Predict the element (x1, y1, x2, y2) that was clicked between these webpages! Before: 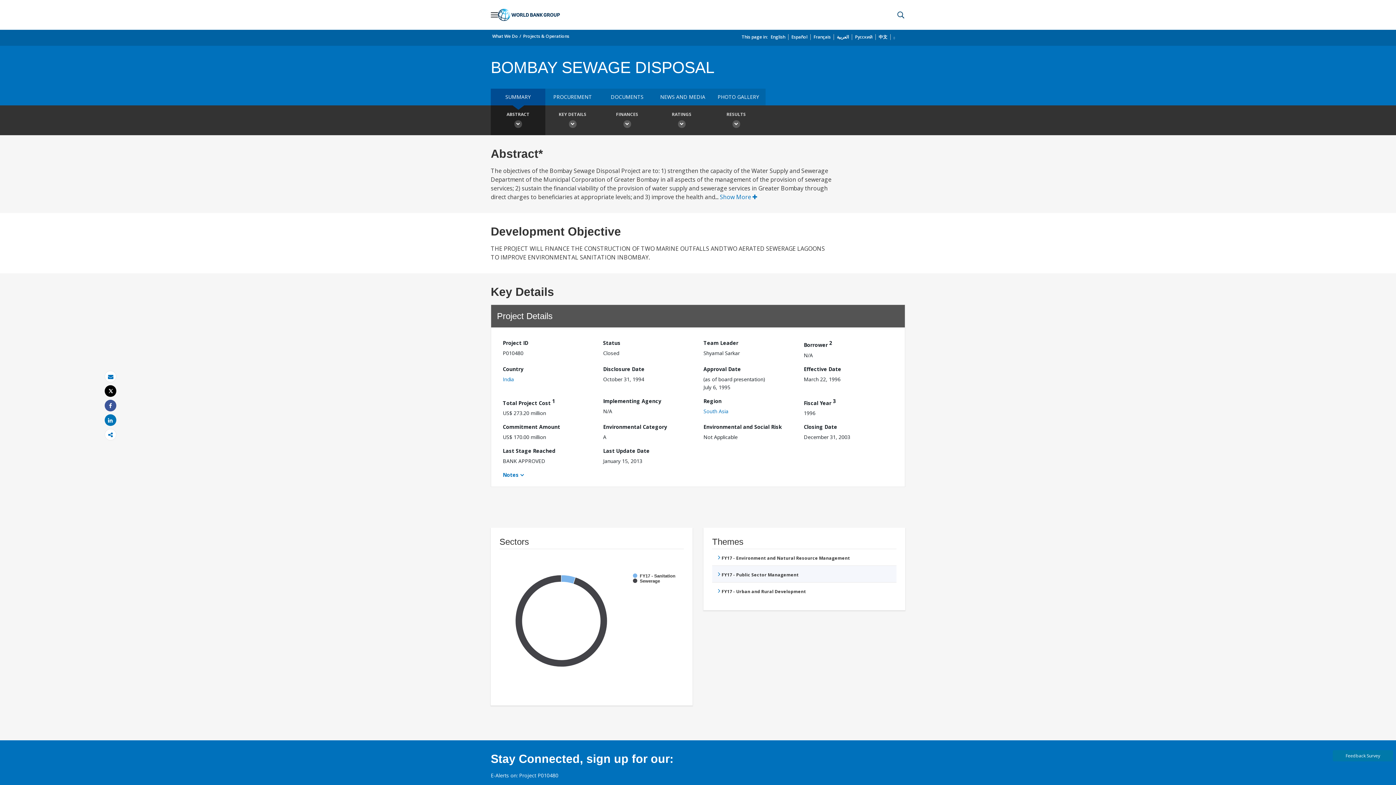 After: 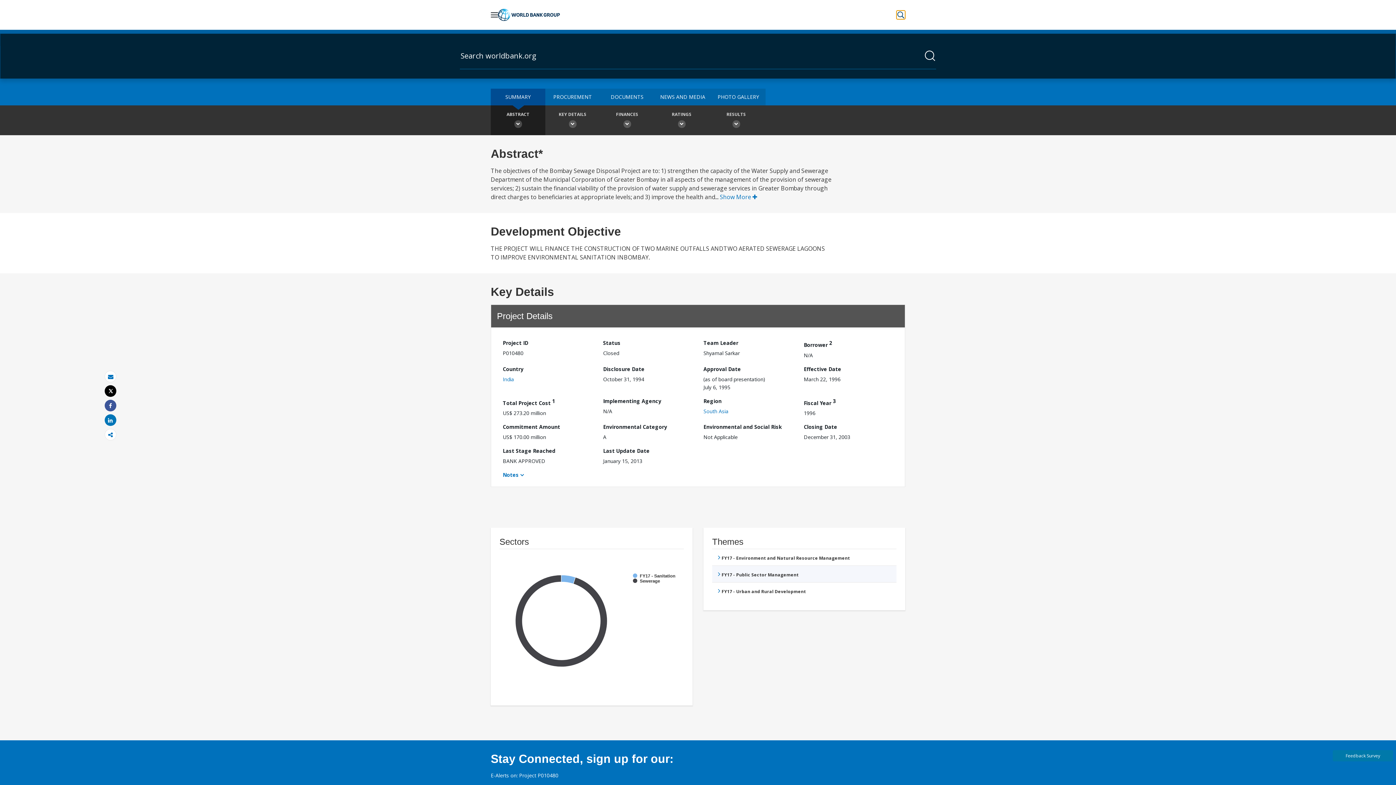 Action: bbox: (896, 10, 905, 19) label: Perform a search query